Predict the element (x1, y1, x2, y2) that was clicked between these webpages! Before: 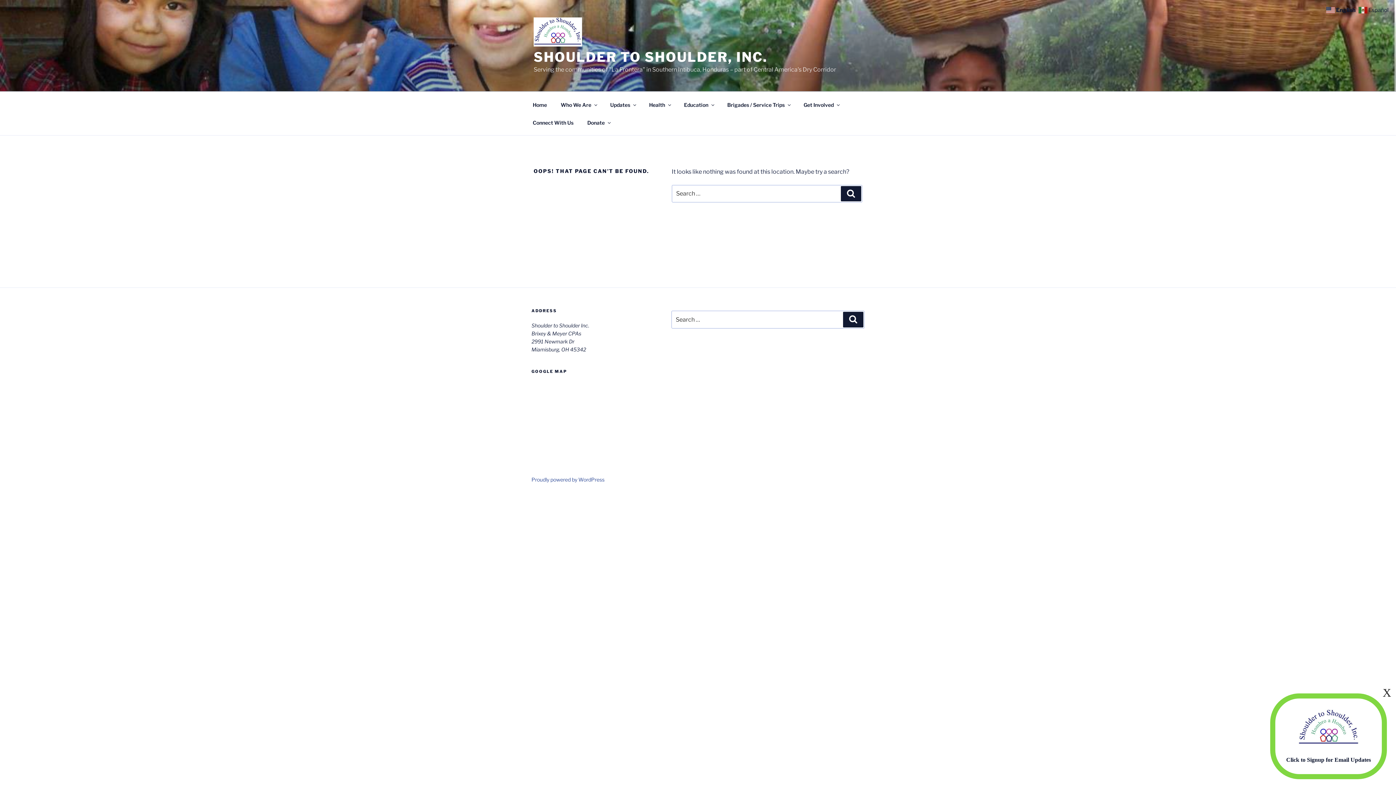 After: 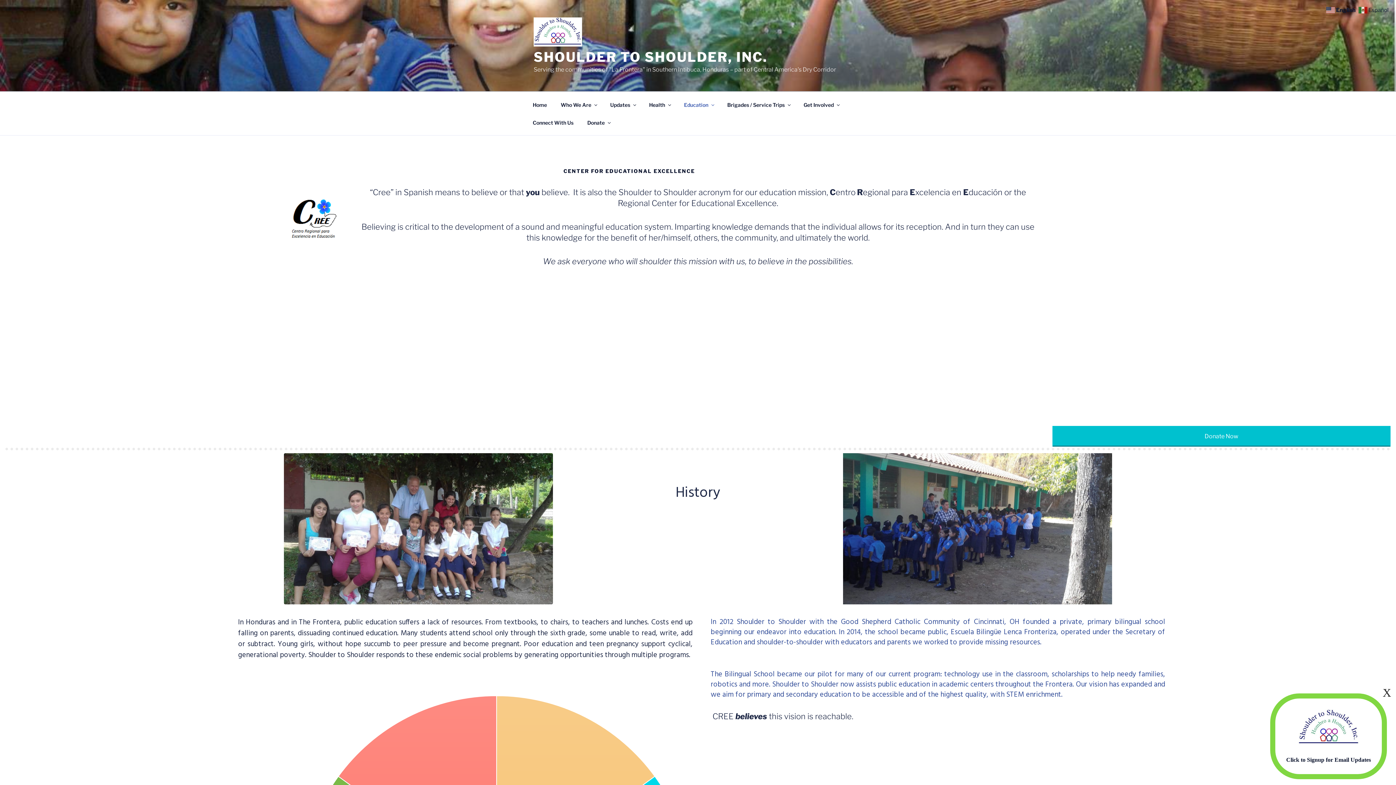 Action: label: Education bbox: (677, 95, 720, 113)